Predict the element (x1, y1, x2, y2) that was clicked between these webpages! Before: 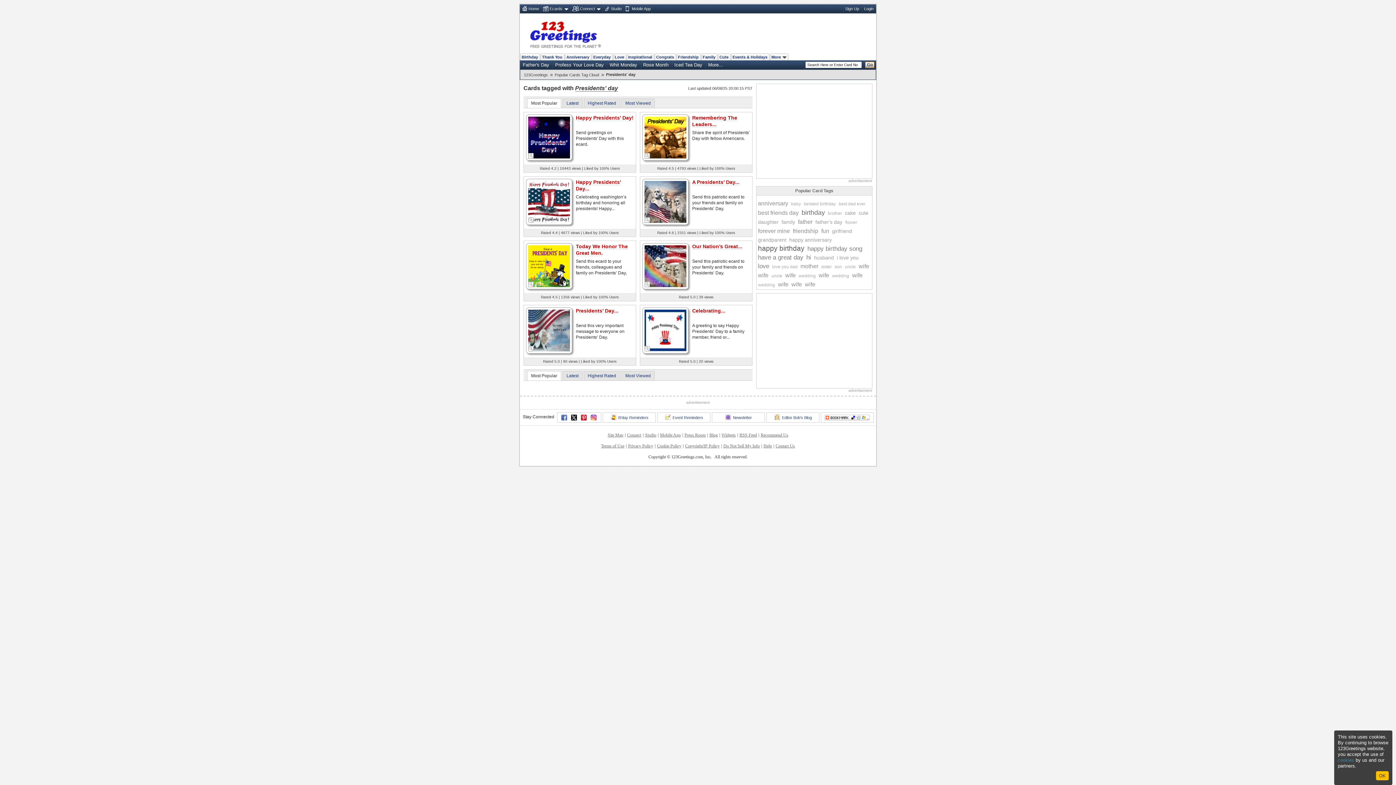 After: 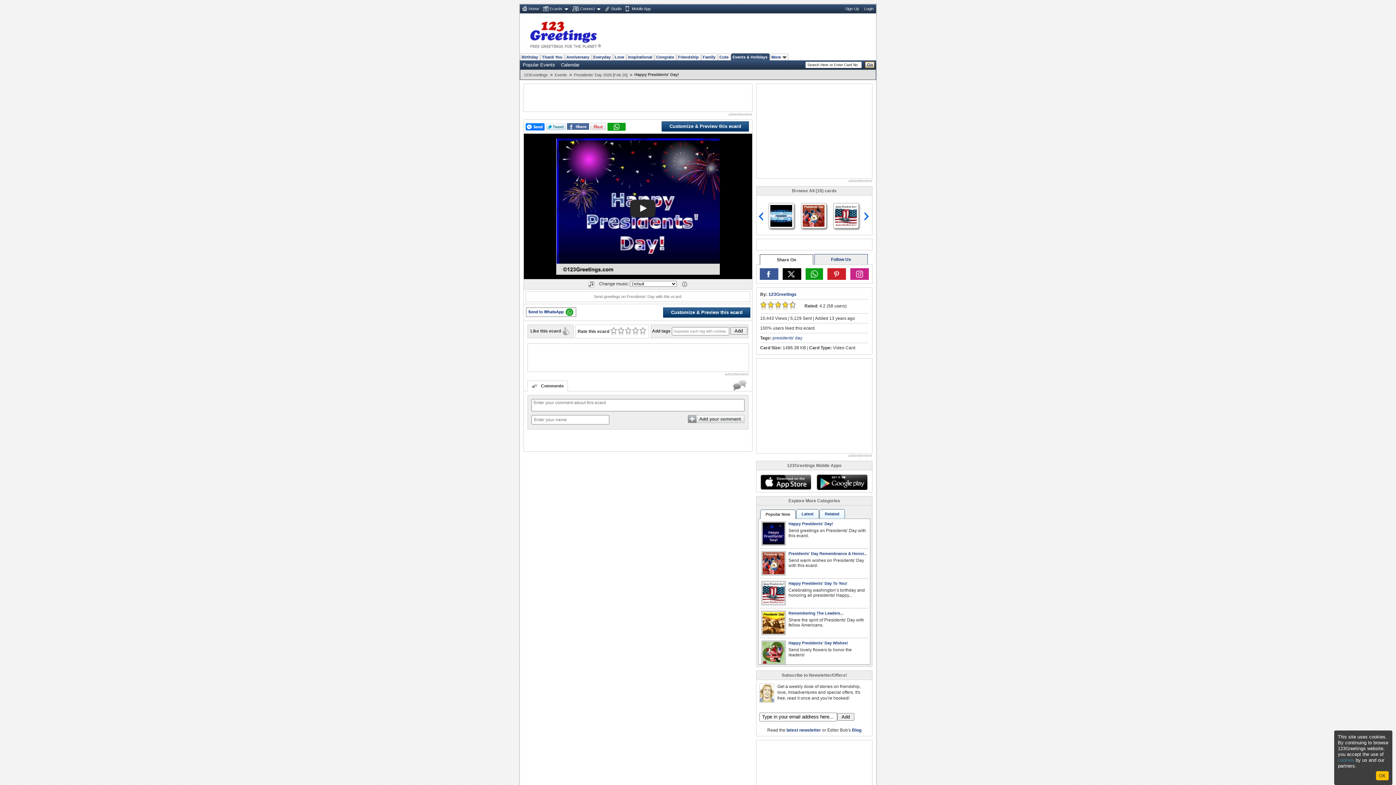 Action: bbox: (528, 133, 570, 140)